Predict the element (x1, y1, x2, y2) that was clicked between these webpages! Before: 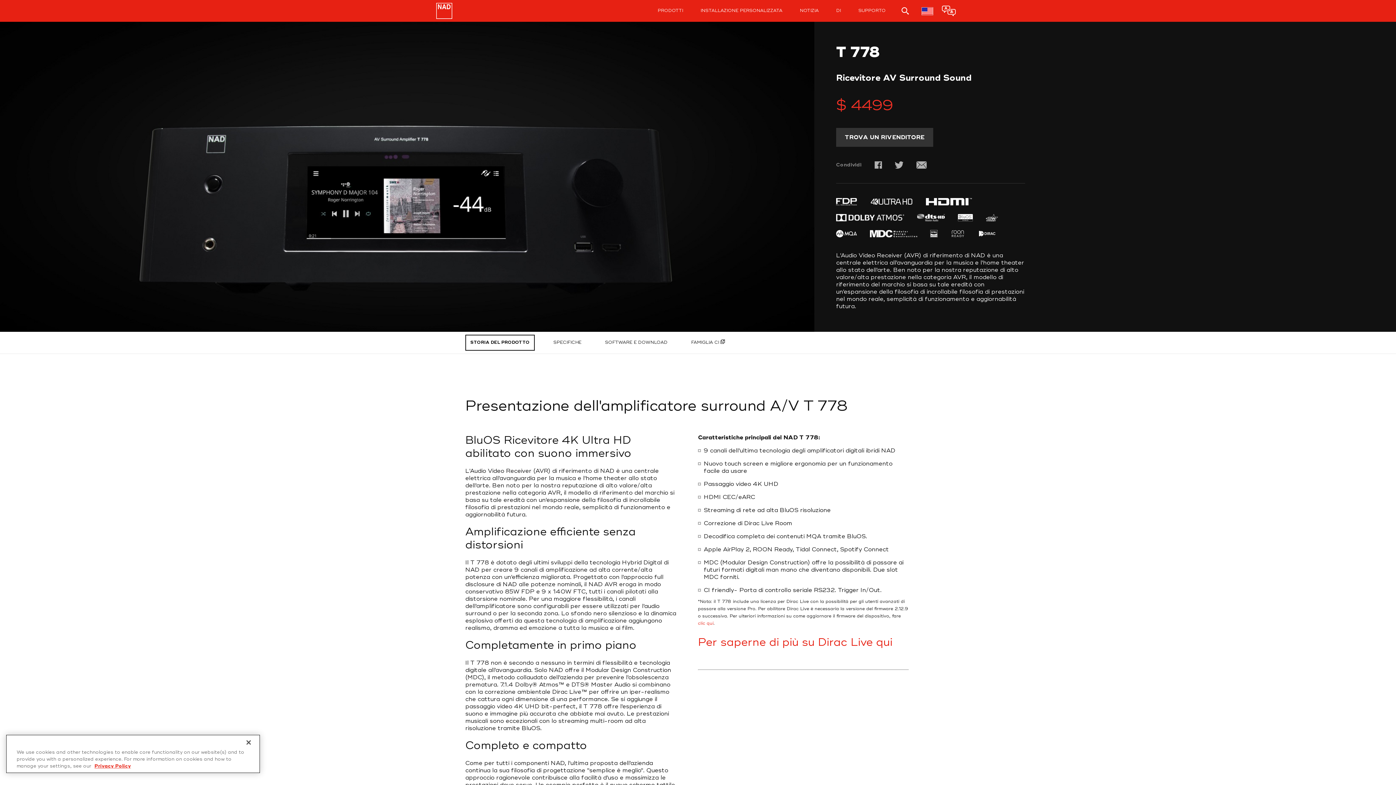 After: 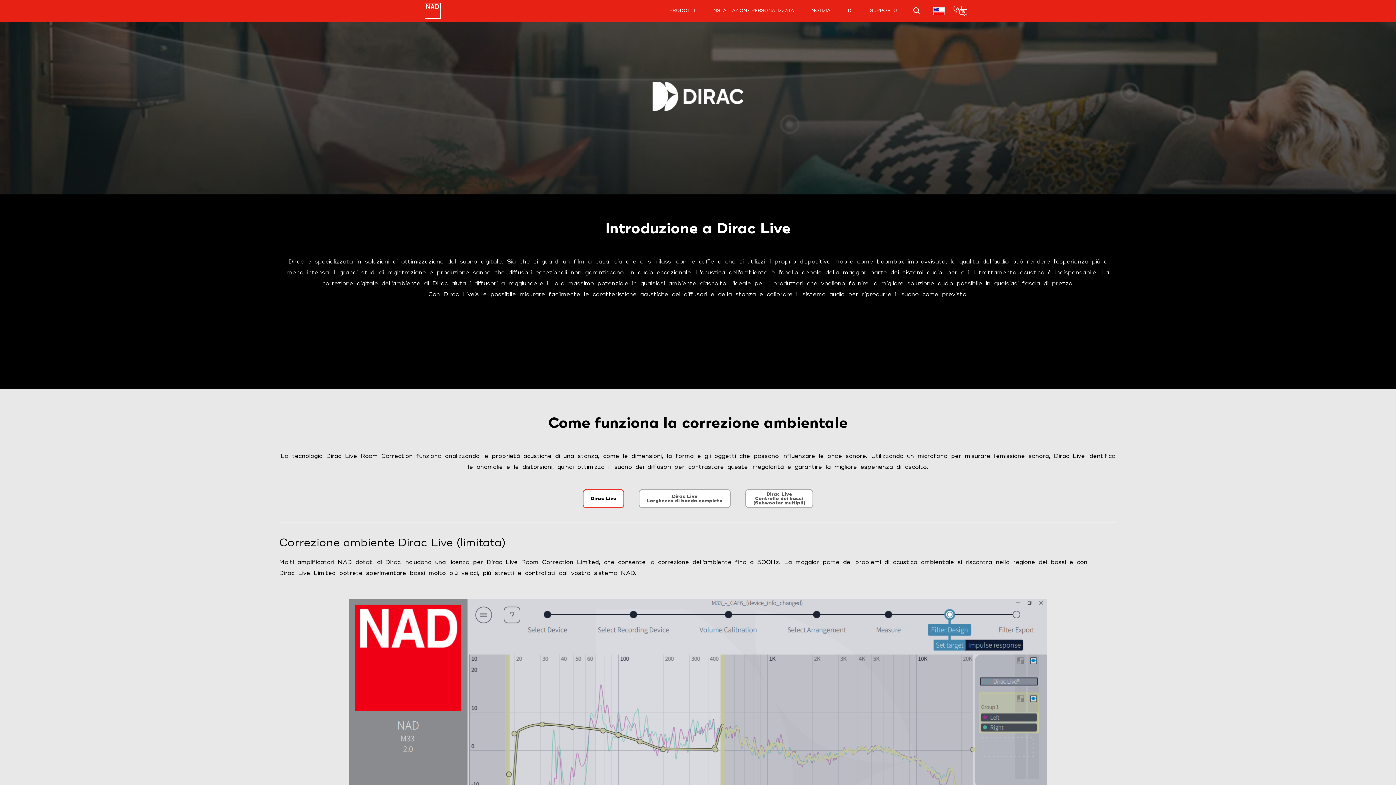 Action: label: Per saperne di più su Dirac Live qui bbox: (698, 636, 892, 649)